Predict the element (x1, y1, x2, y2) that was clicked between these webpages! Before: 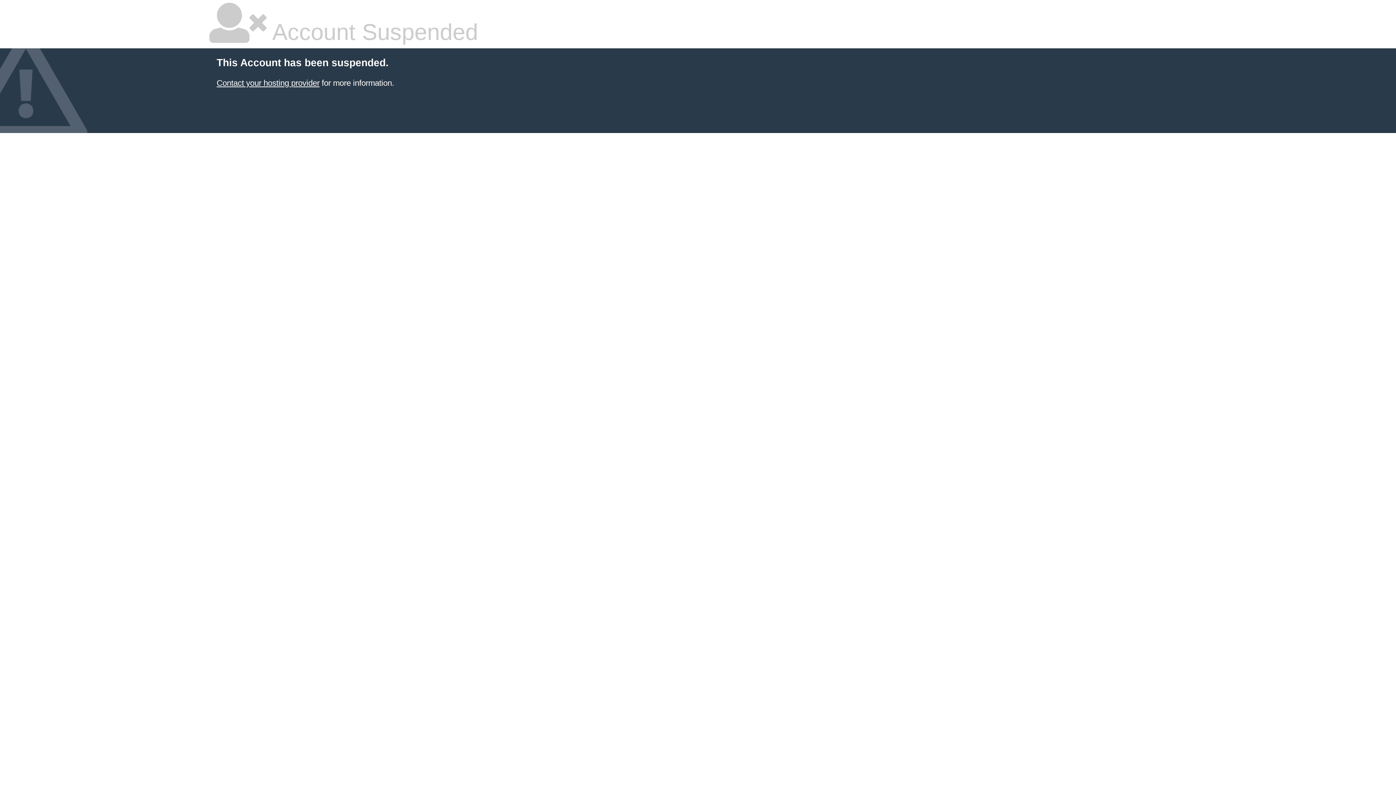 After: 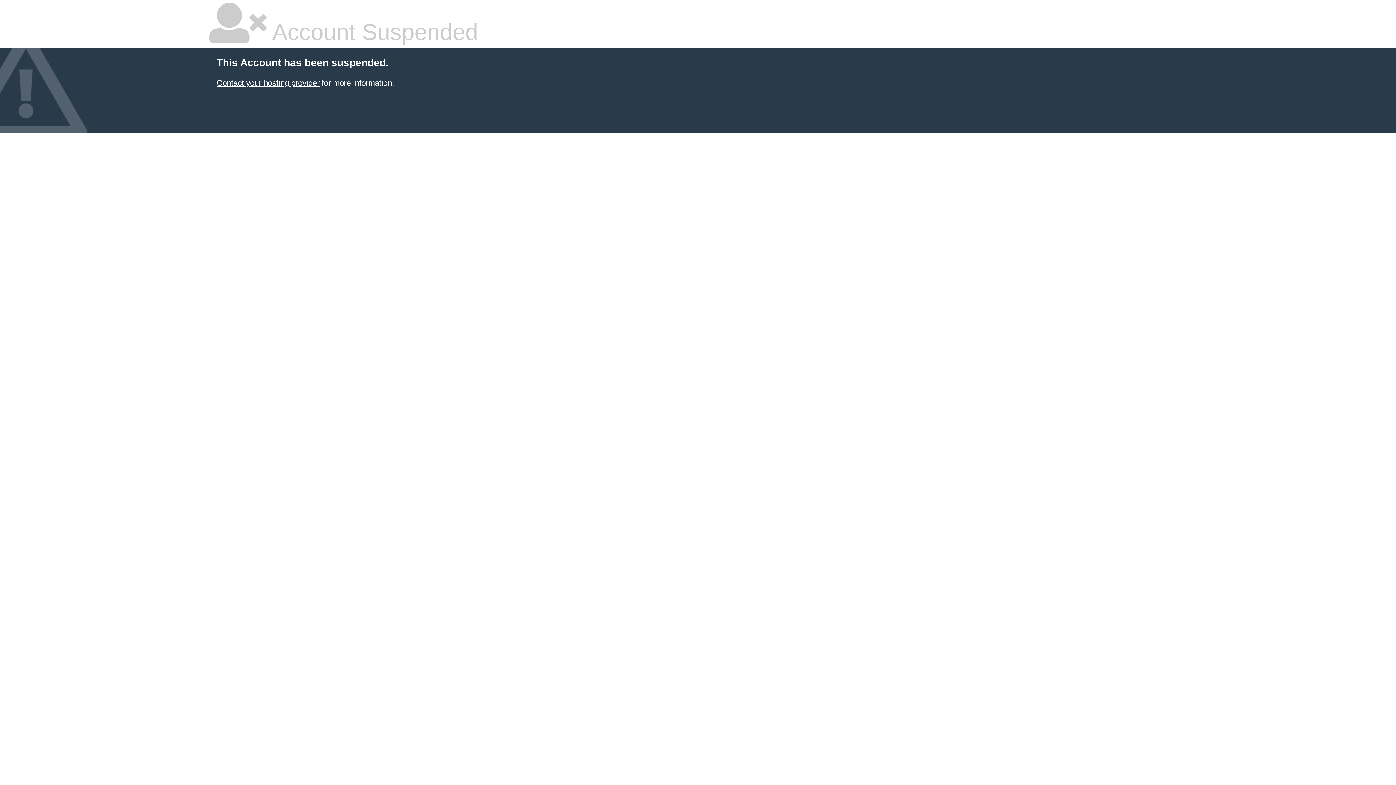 Action: bbox: (216, 78, 319, 87) label: Contact your hosting provider